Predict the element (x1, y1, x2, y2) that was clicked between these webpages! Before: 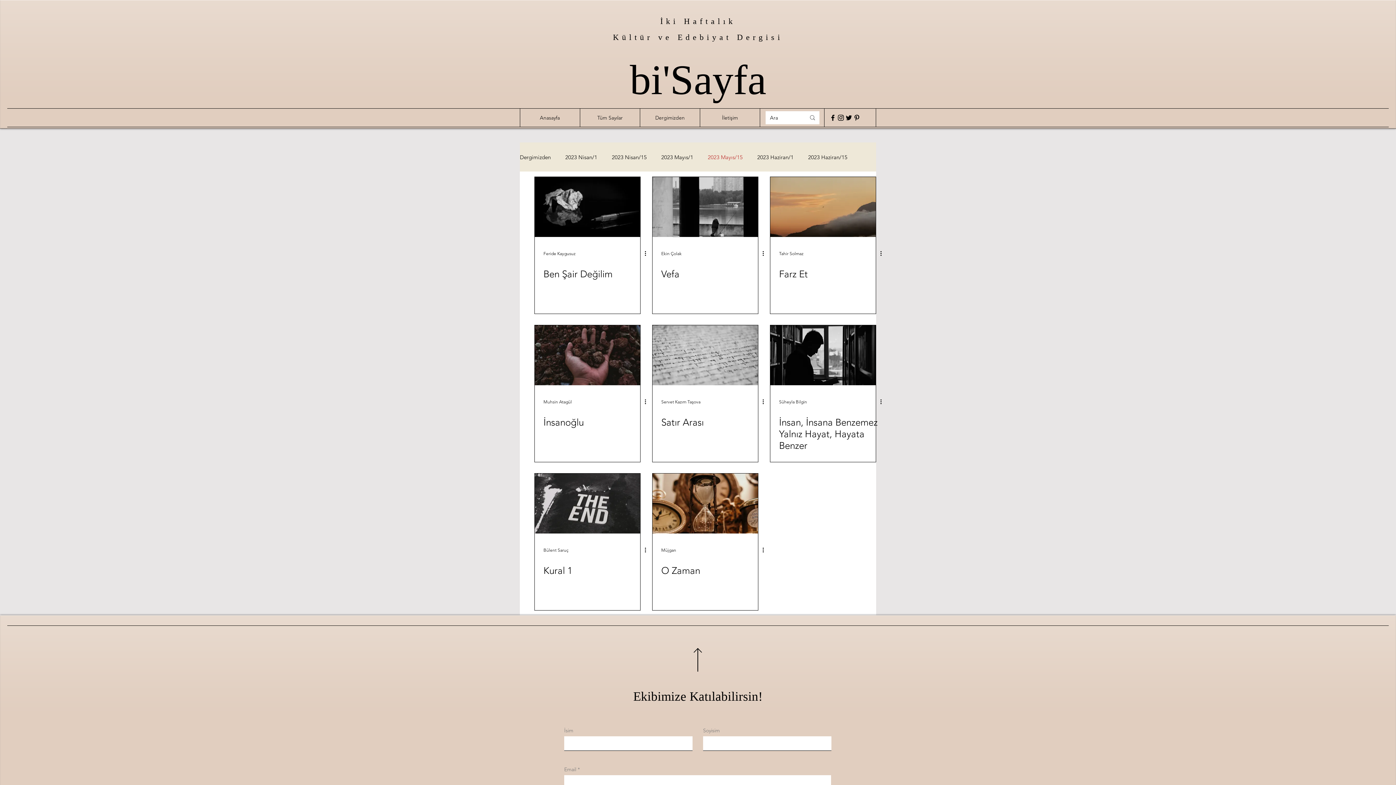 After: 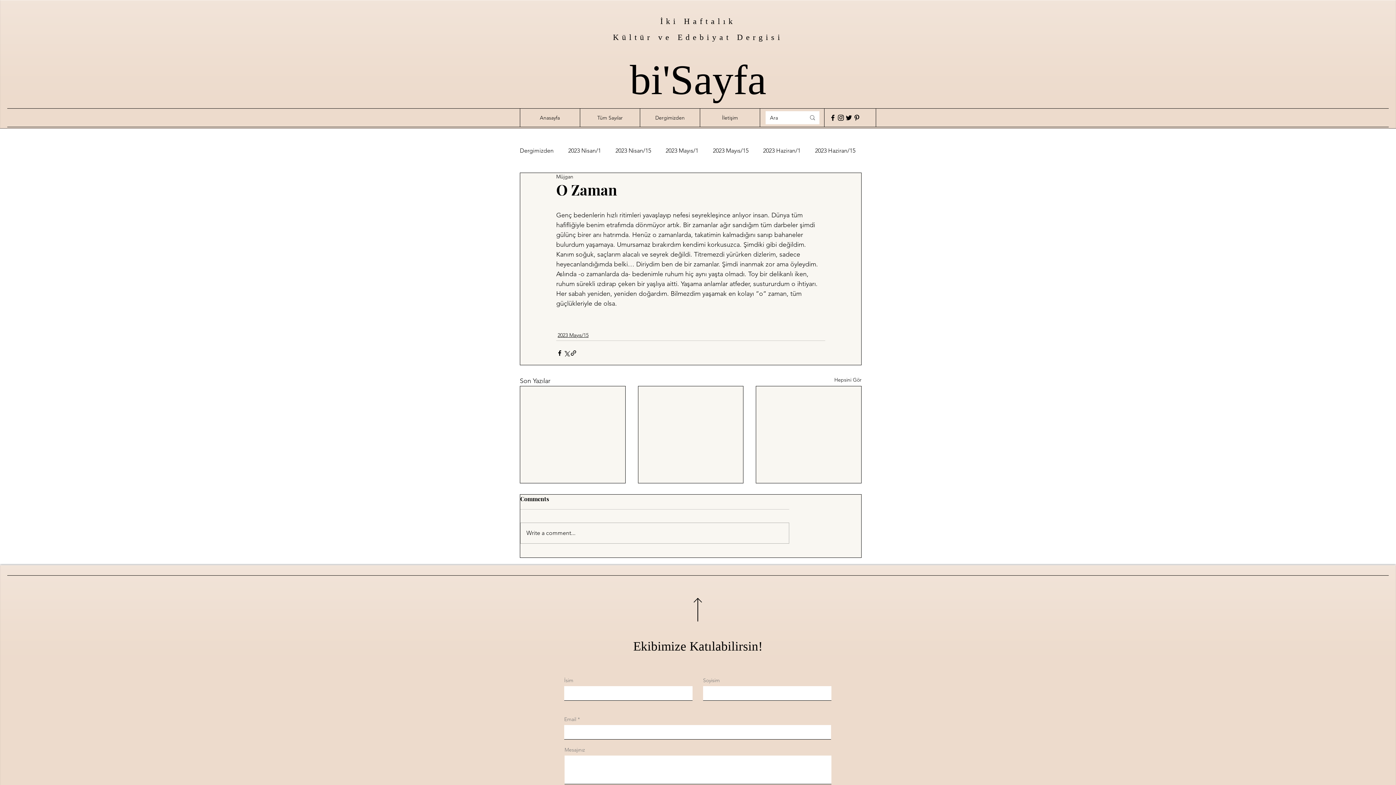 Action: bbox: (661, 565, 766, 577) label: O Zaman